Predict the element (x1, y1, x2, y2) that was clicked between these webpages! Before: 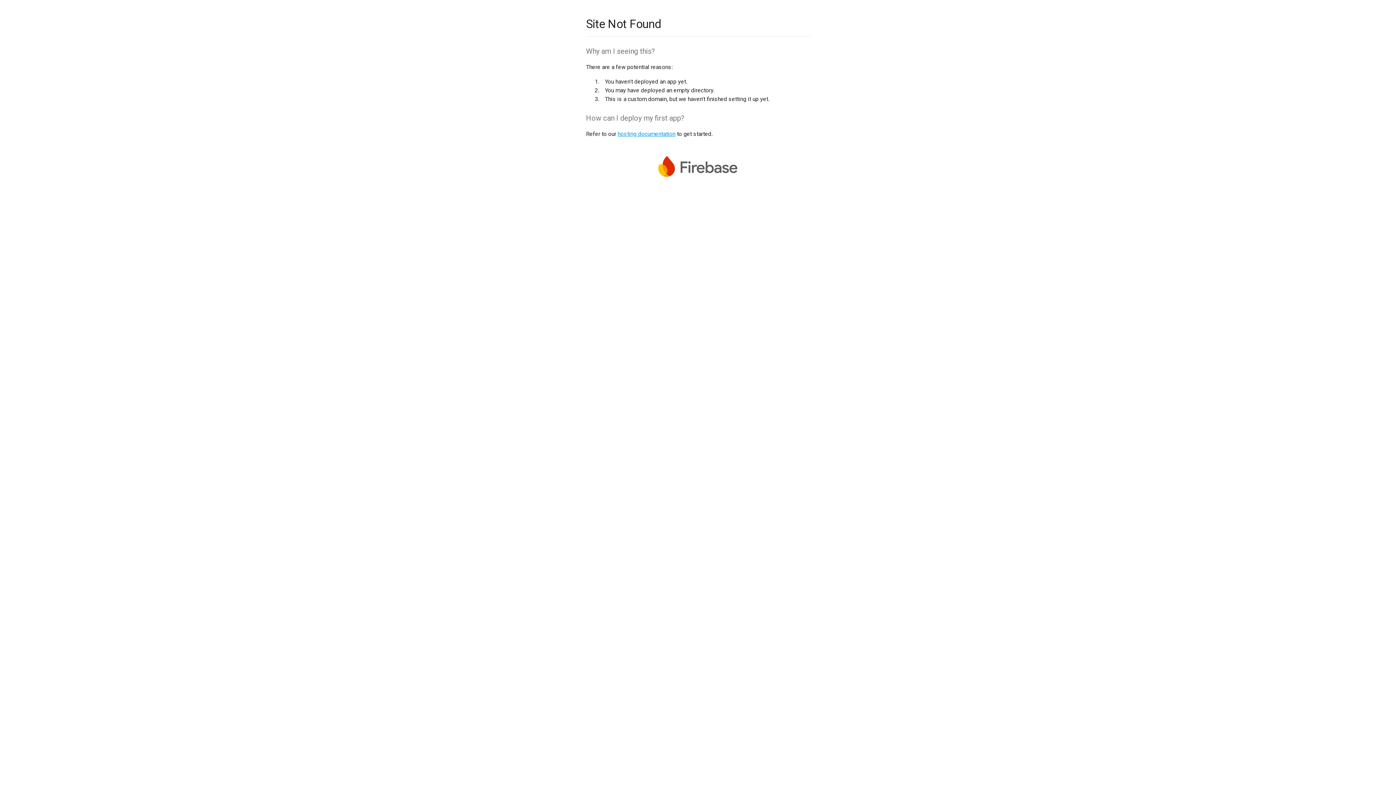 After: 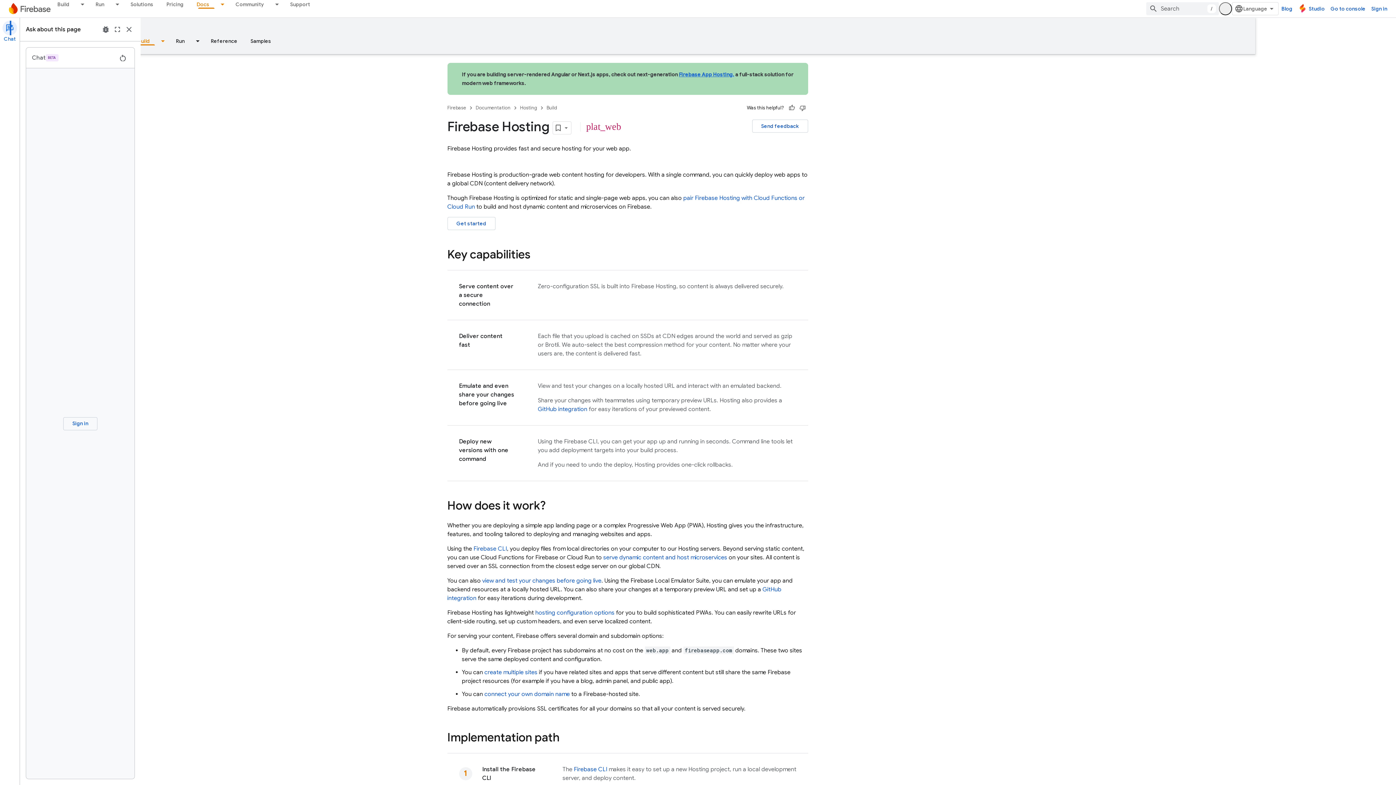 Action: bbox: (617, 130, 675, 137) label: hosting documentation